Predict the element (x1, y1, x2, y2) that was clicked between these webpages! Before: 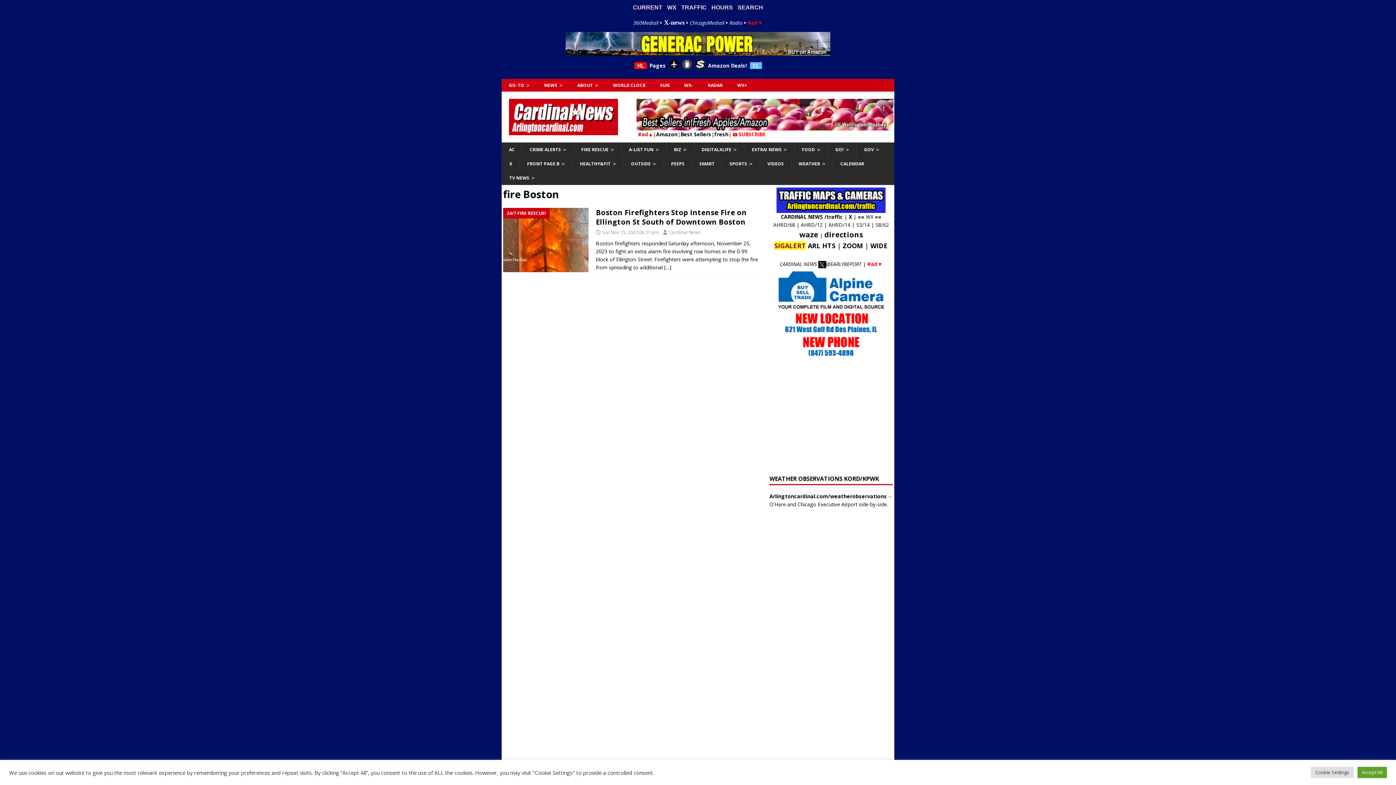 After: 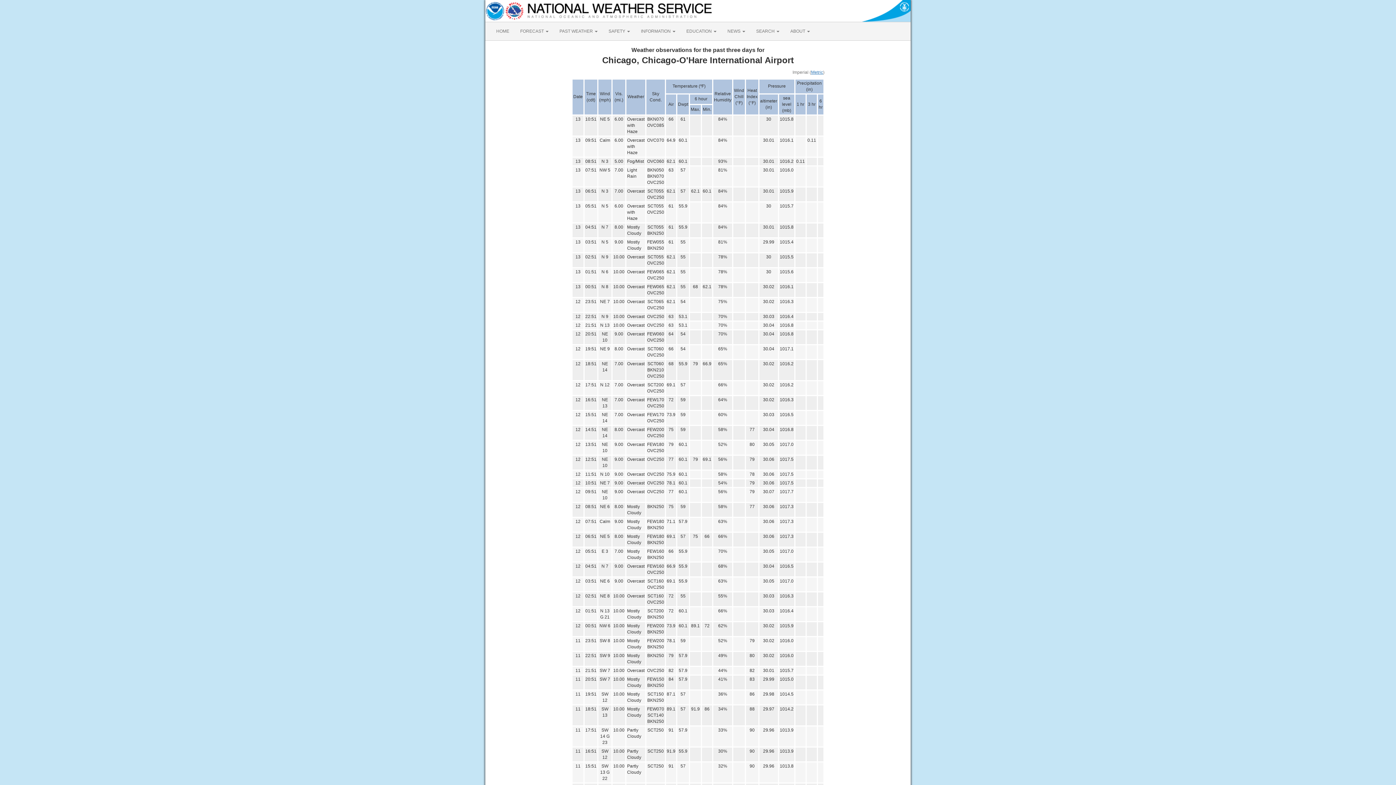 Action: bbox: (677, 78, 700, 91) label: WX-